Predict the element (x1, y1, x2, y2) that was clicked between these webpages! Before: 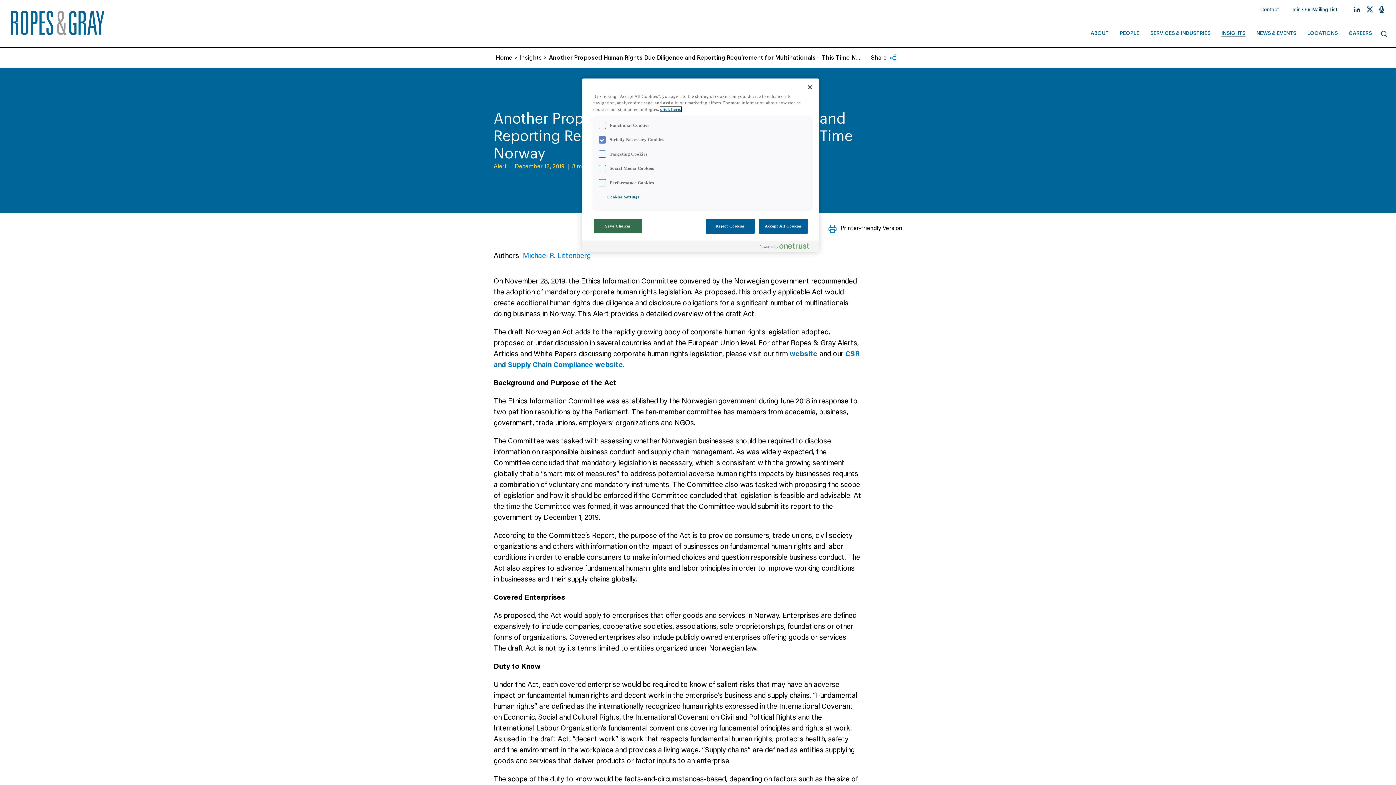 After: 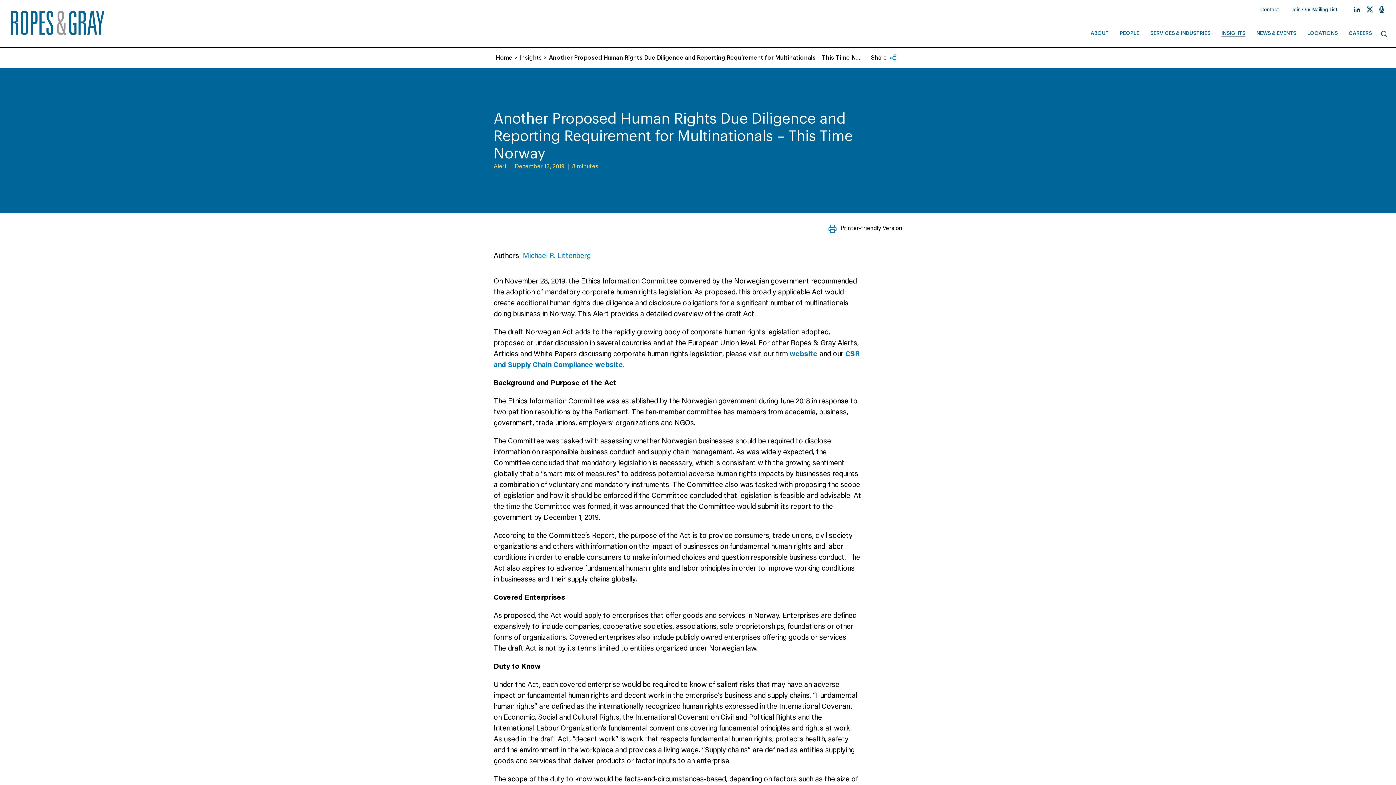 Action: bbox: (593, 218, 642, 233) label: Save Choices